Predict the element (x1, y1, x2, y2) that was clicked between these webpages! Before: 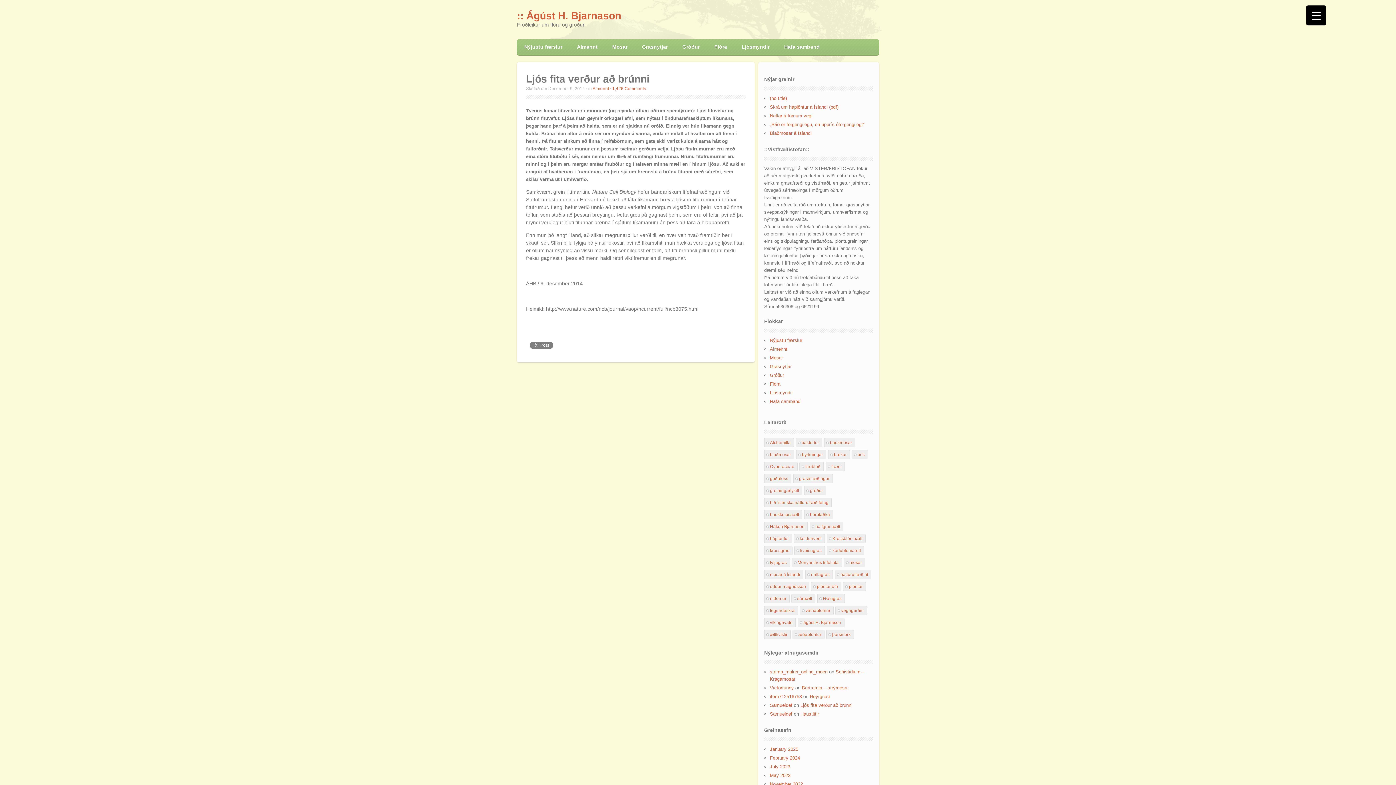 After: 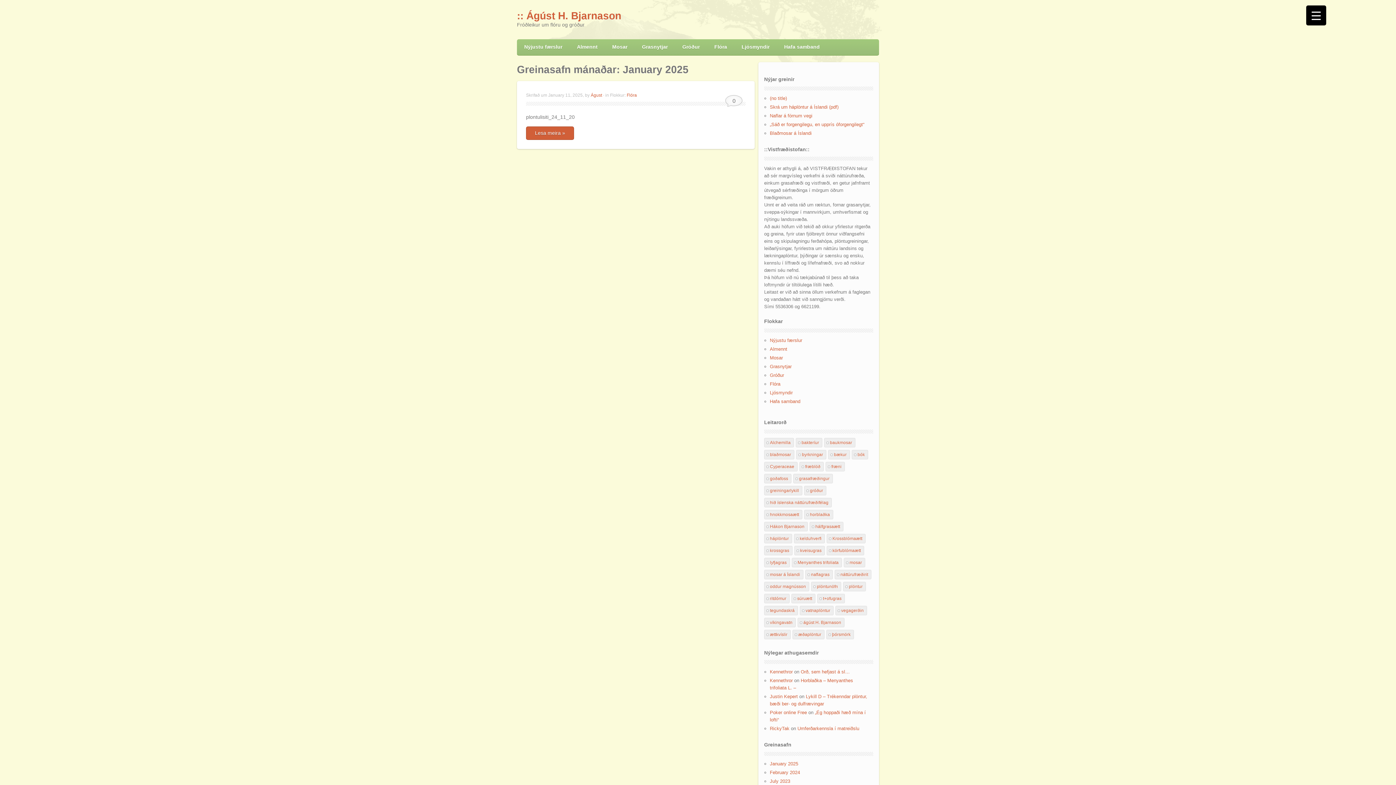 Action: bbox: (770, 746, 798, 752) label: January 2025